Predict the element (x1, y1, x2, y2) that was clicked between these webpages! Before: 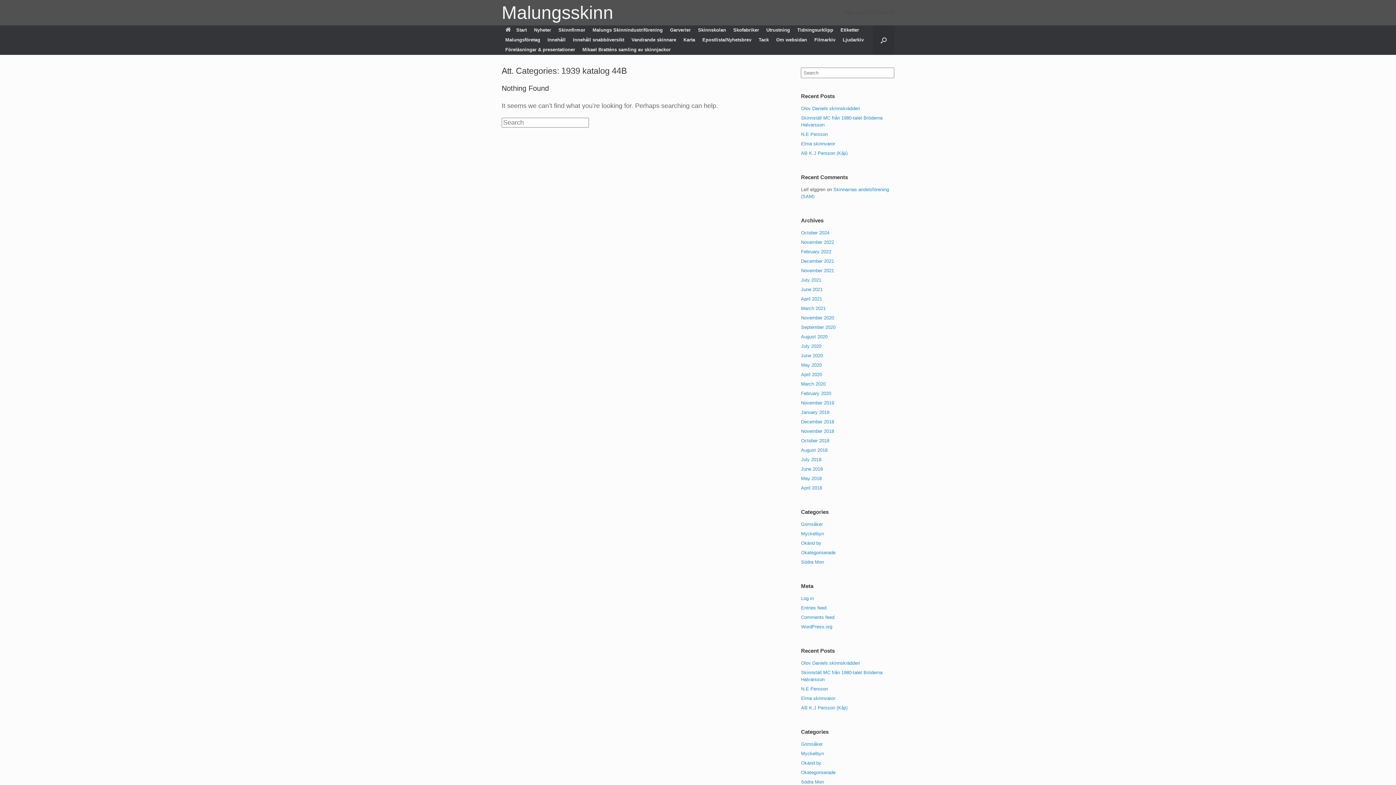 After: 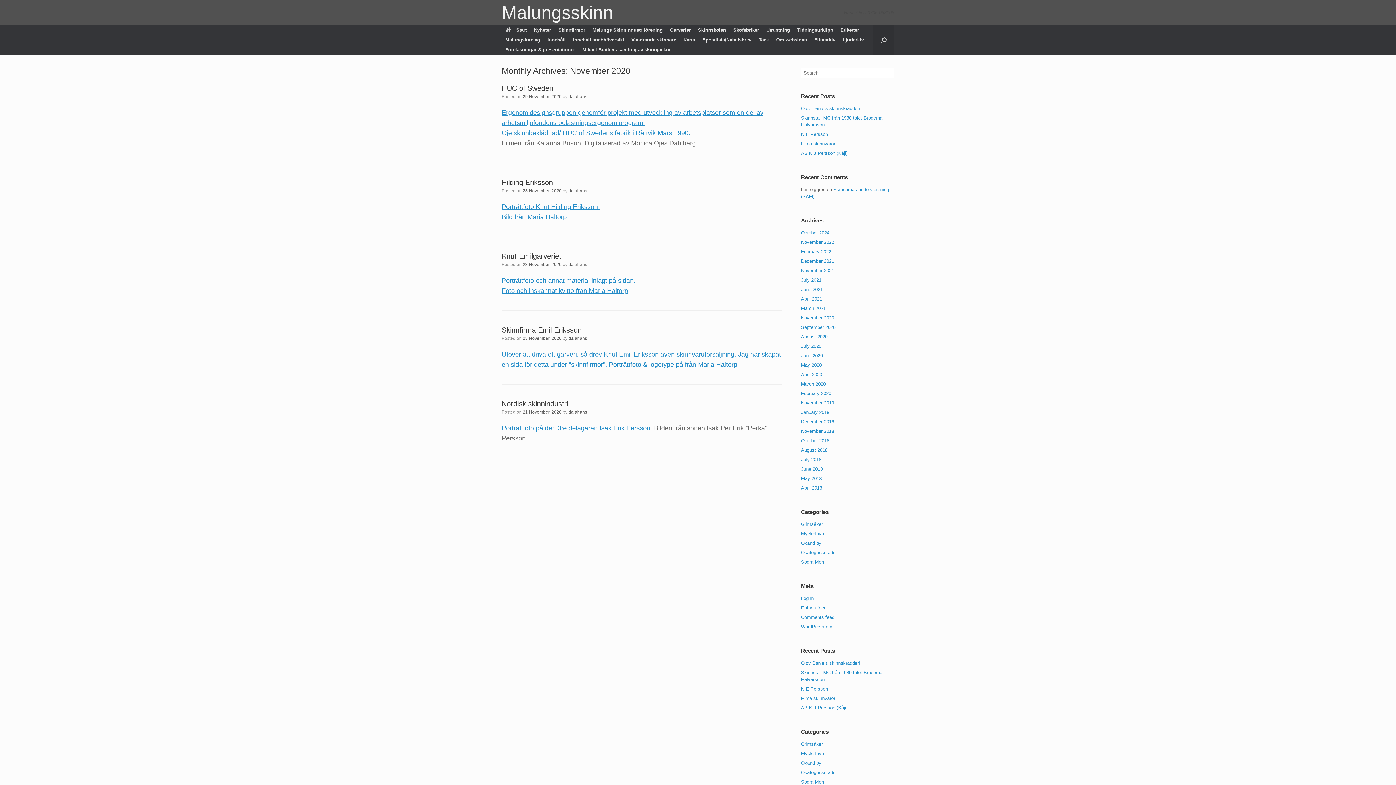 Action: bbox: (801, 315, 834, 320) label: November 2020